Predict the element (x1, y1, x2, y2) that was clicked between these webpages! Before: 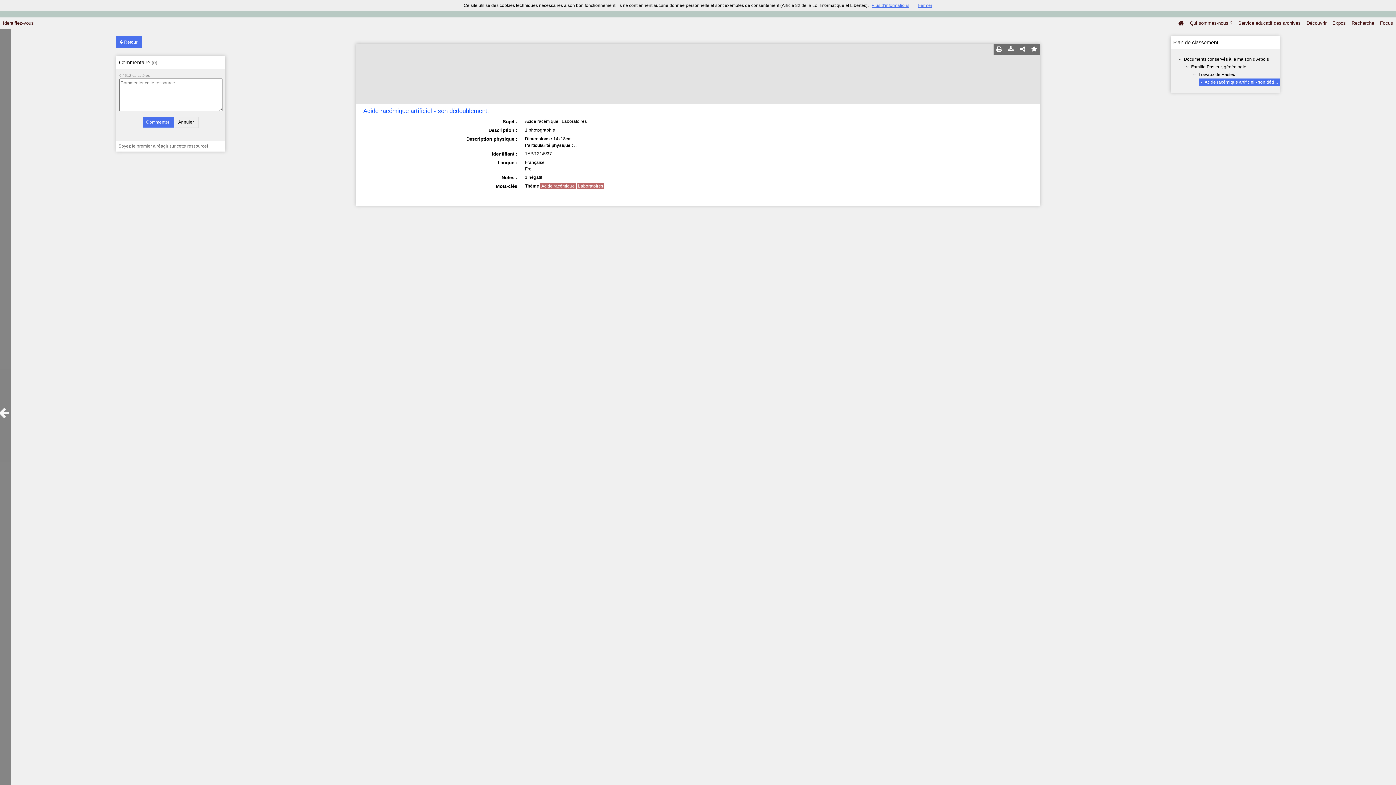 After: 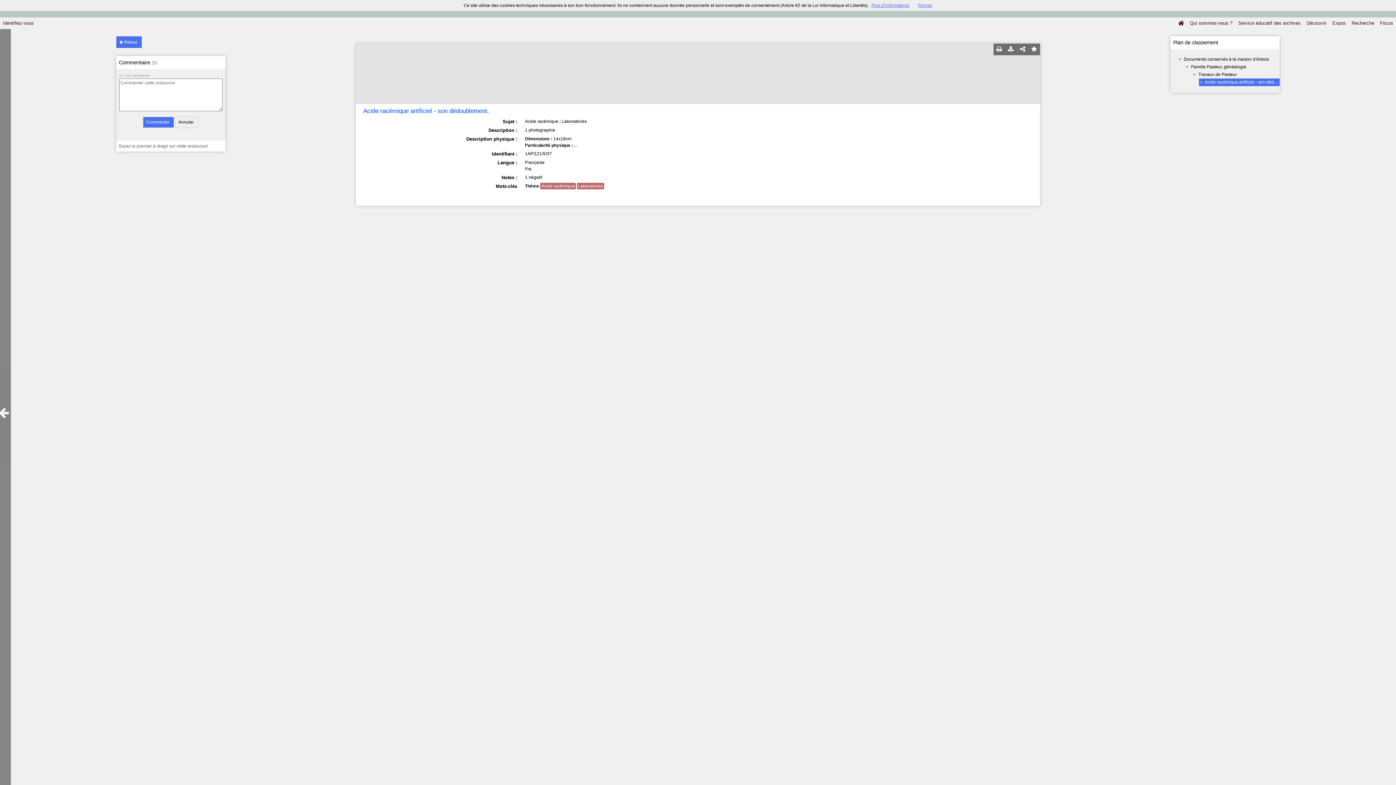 Action: bbox: (1005, 43, 1017, 55)